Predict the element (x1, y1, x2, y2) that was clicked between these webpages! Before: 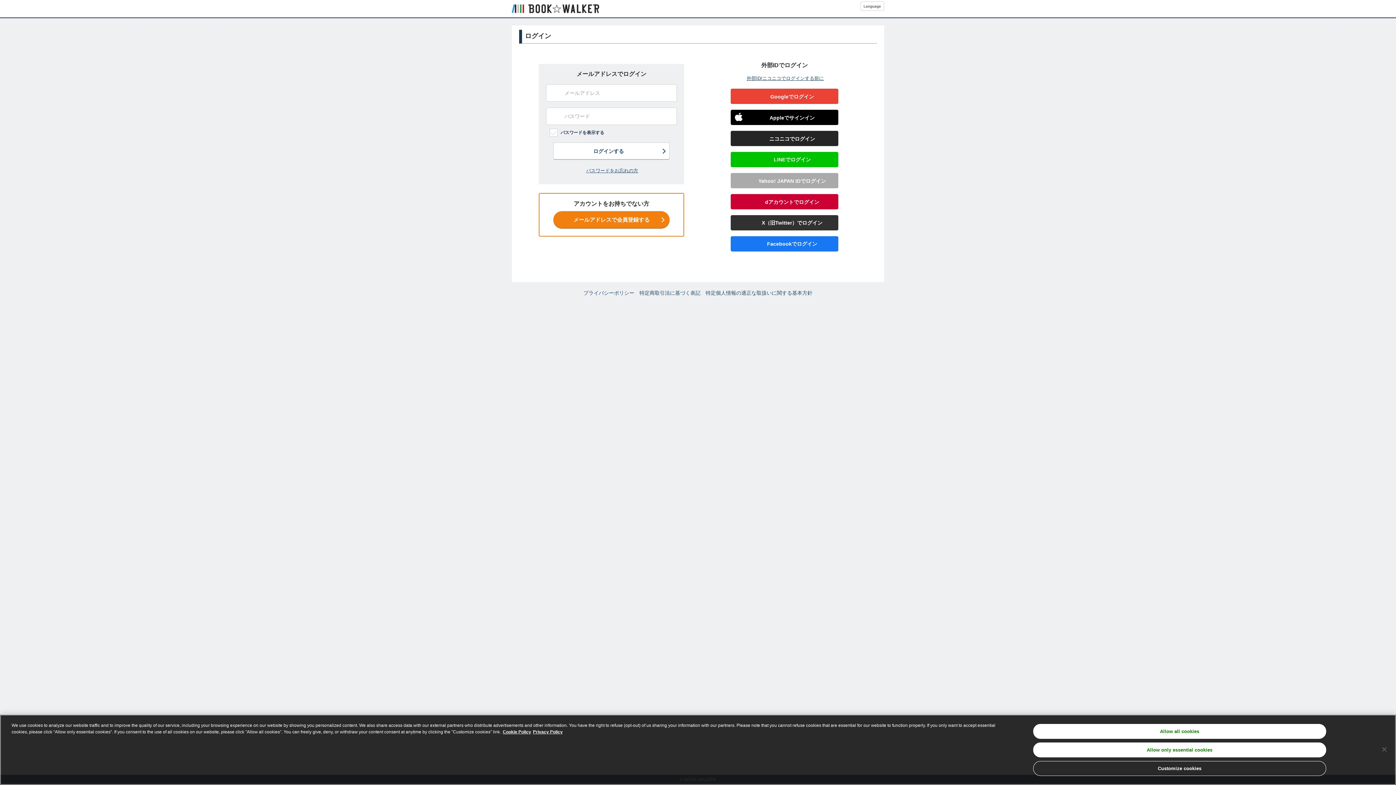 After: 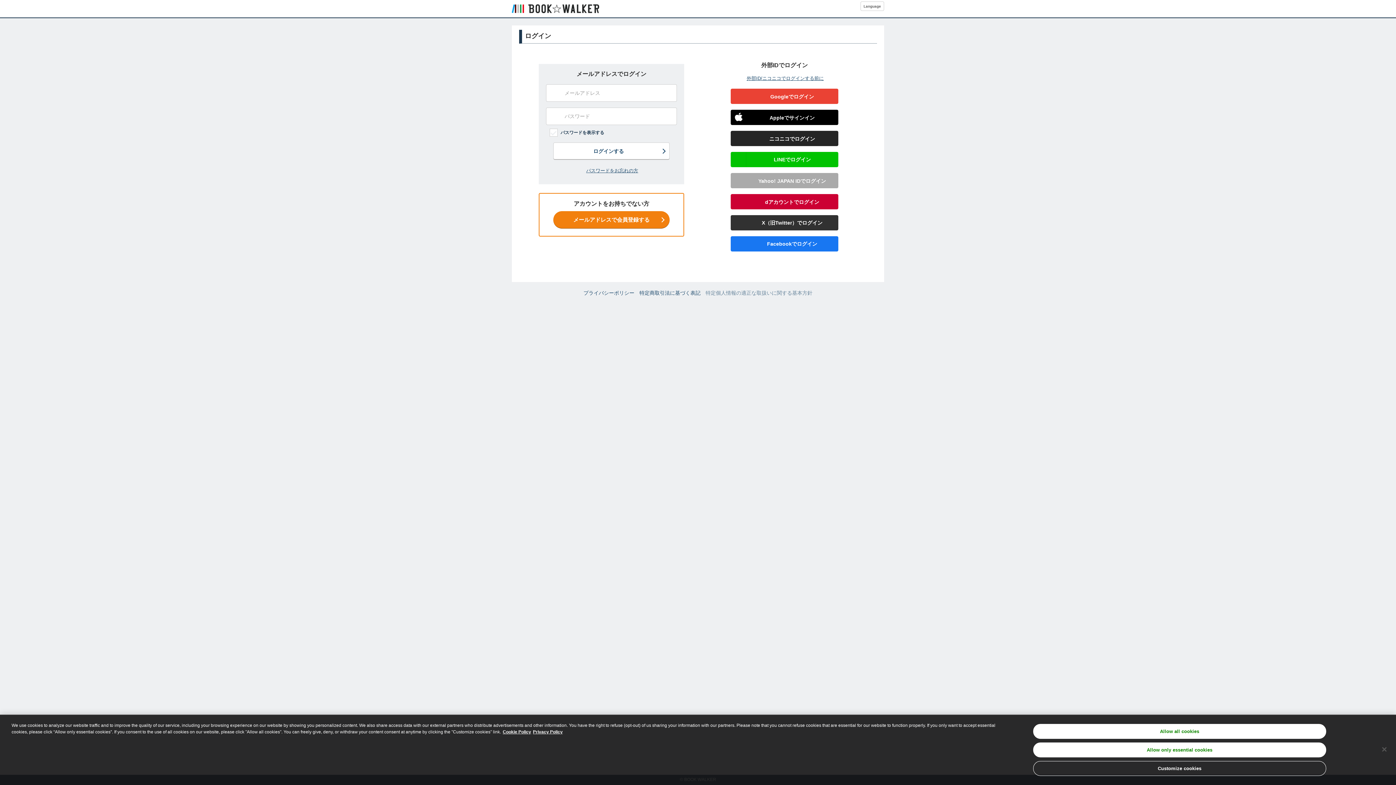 Action: label: 特定個人情報の適正な取扱いに関する基本方針 bbox: (705, 290, 812, 296)